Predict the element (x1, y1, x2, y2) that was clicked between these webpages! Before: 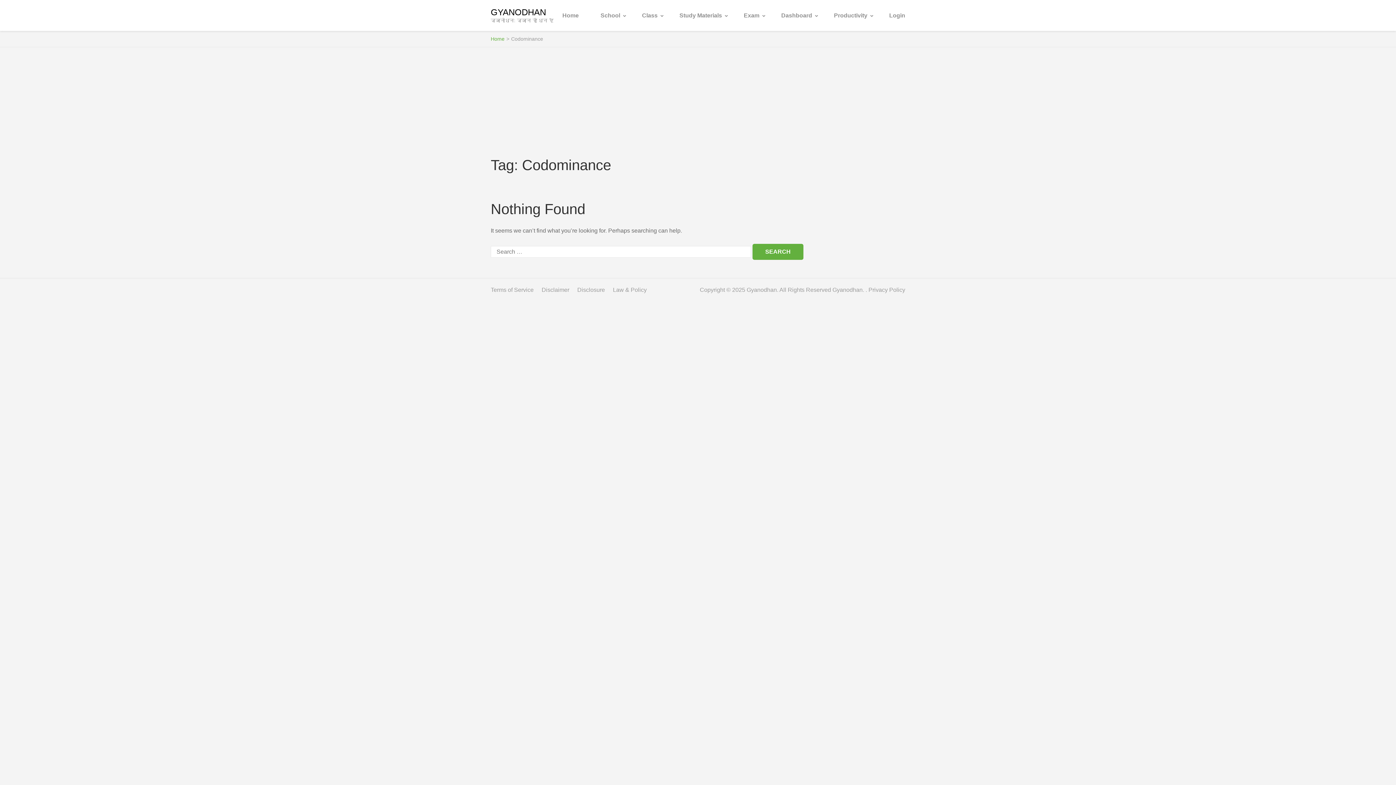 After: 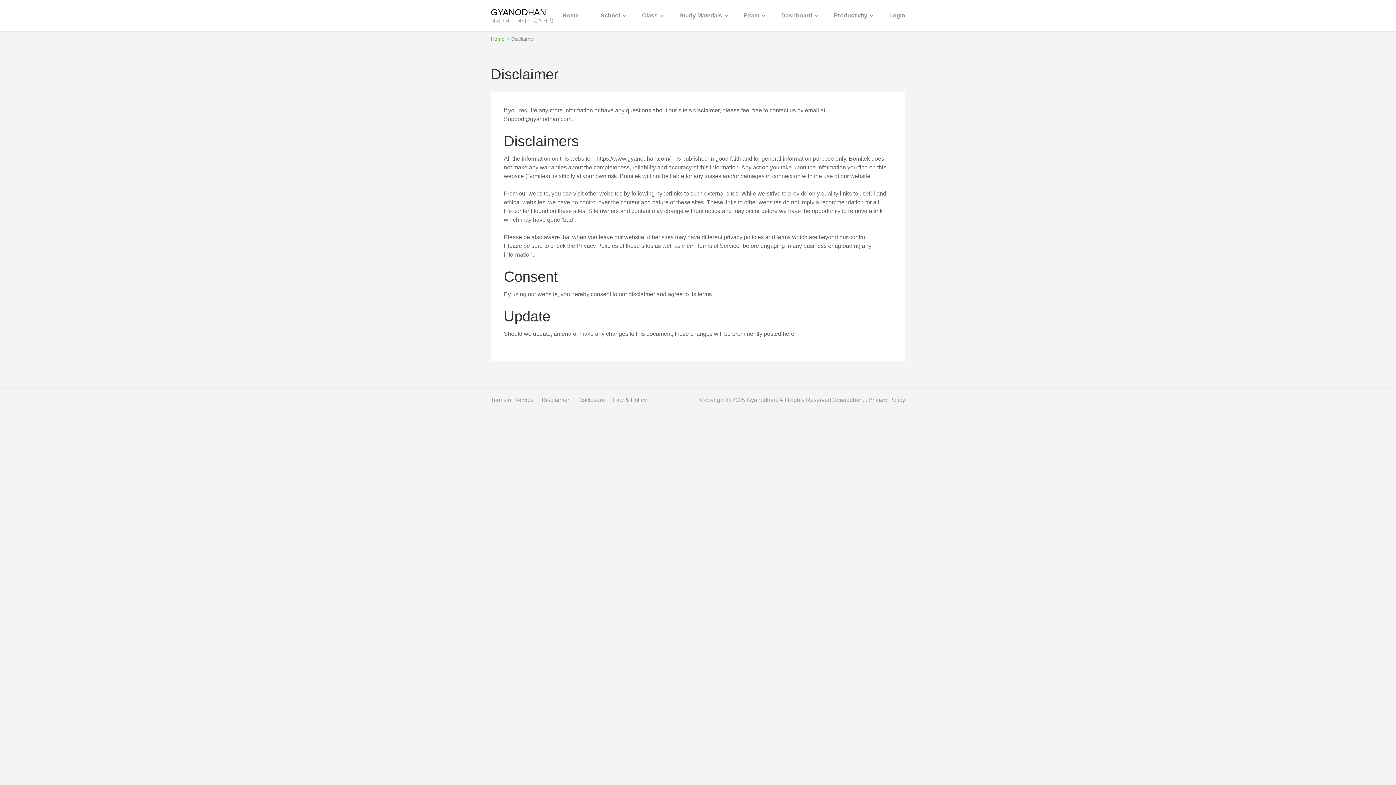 Action: bbox: (541, 286, 569, 293) label: Disclaimer